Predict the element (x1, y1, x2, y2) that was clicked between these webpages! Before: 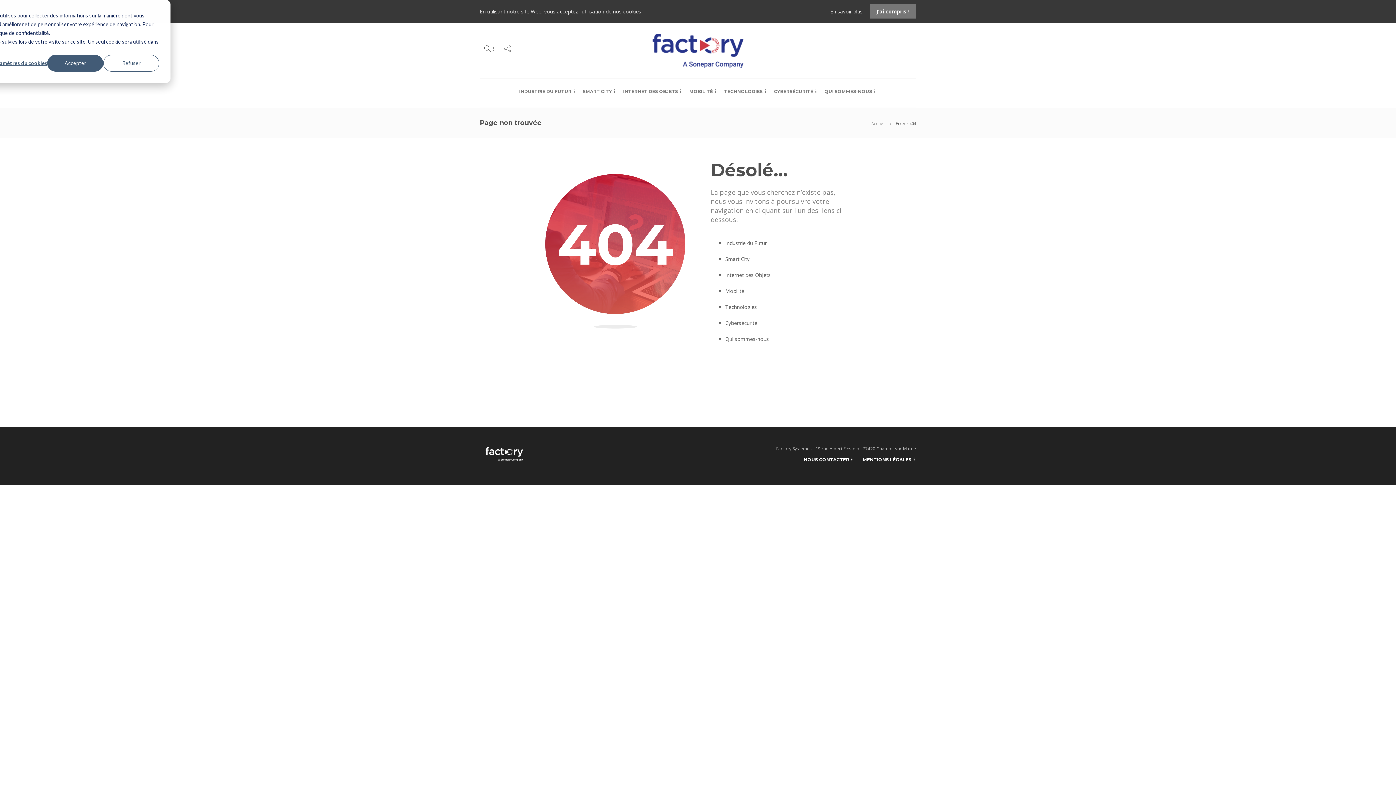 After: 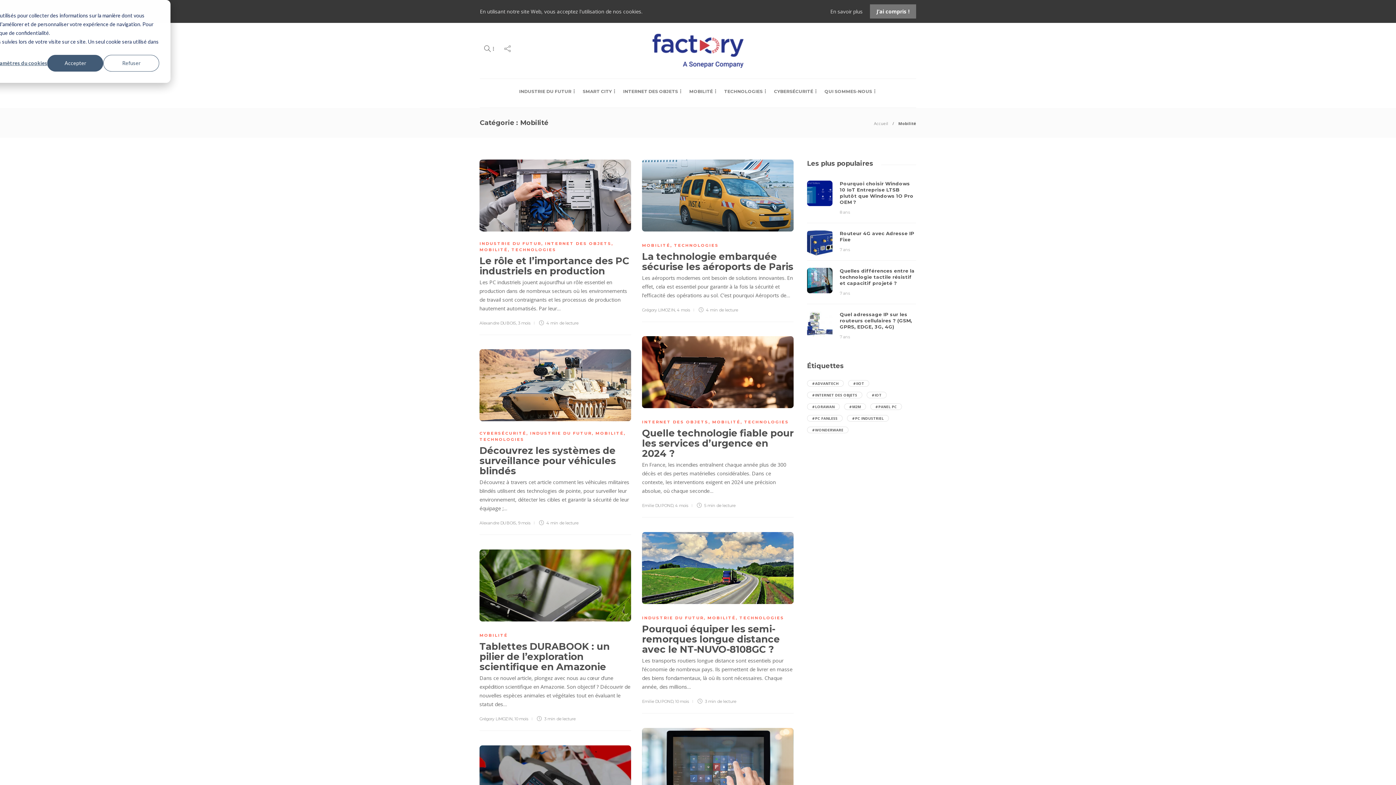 Action: label: MOBILITÉ bbox: (689, 84, 717, 98)